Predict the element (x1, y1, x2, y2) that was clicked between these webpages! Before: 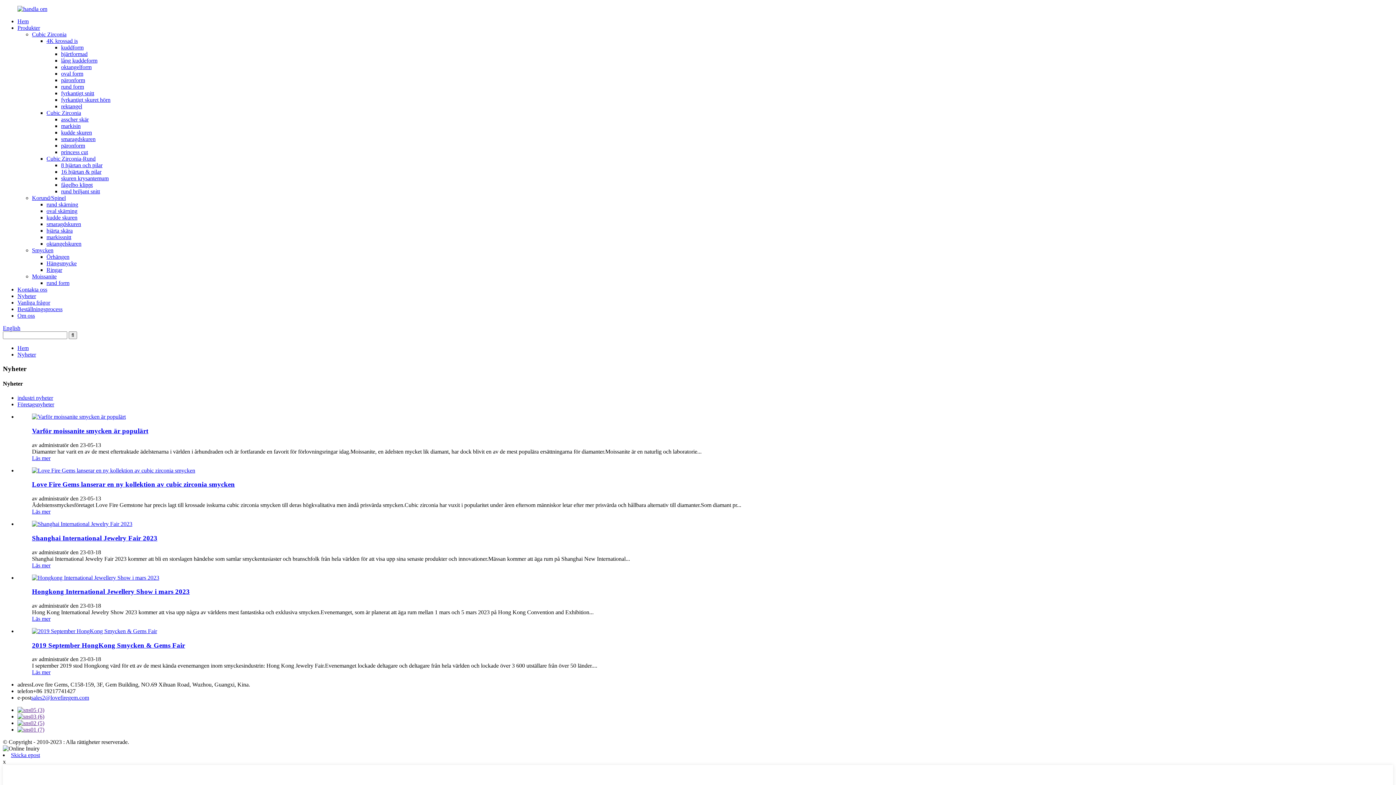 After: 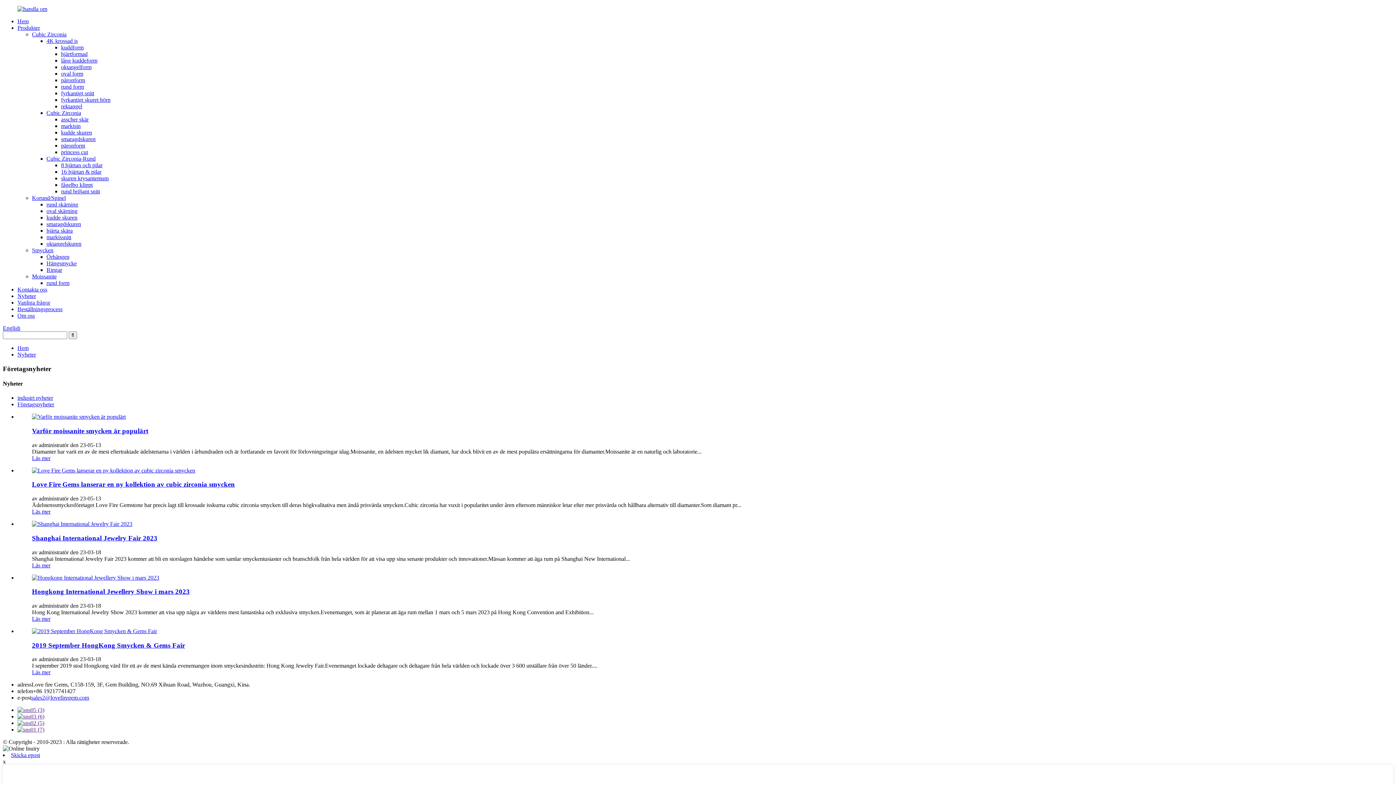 Action: bbox: (17, 401, 54, 407) label: Företagsnyheter